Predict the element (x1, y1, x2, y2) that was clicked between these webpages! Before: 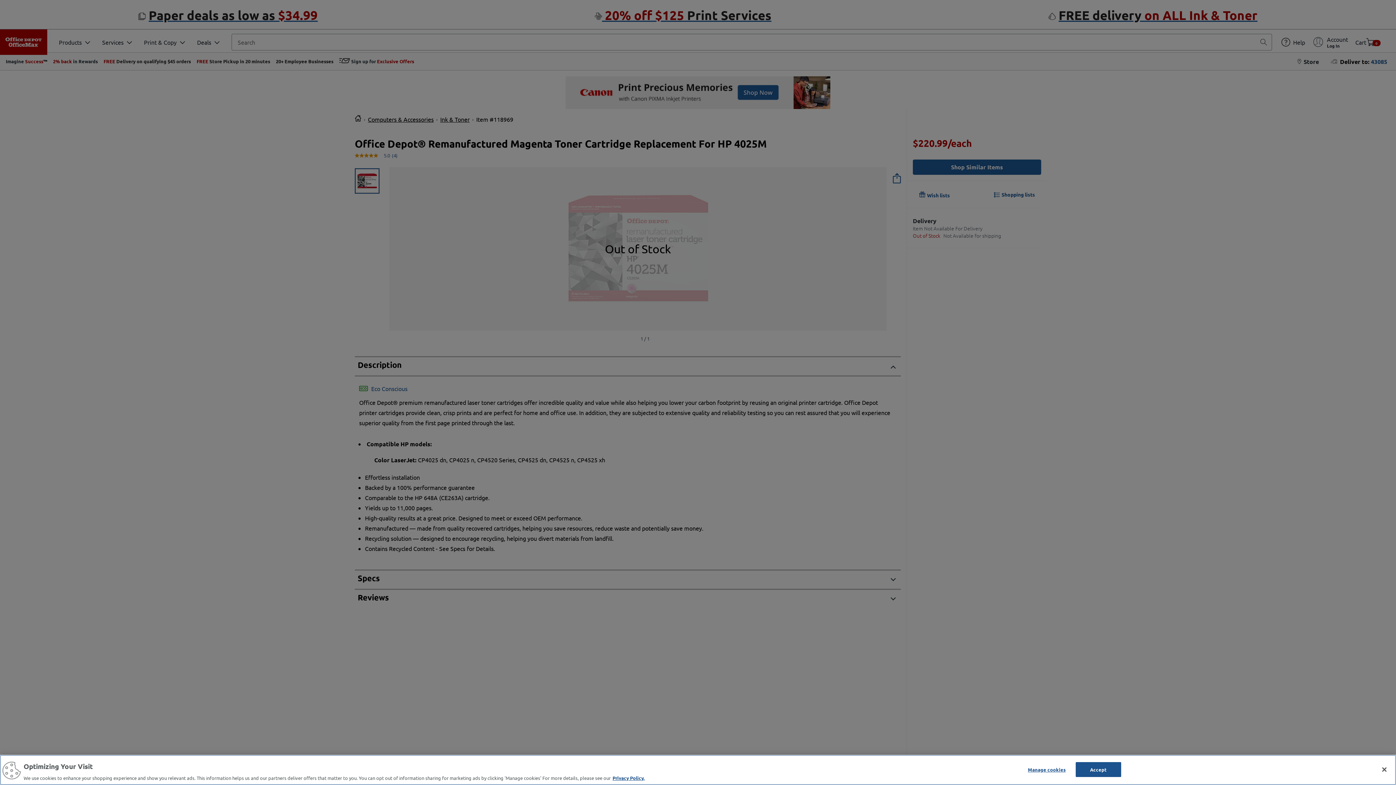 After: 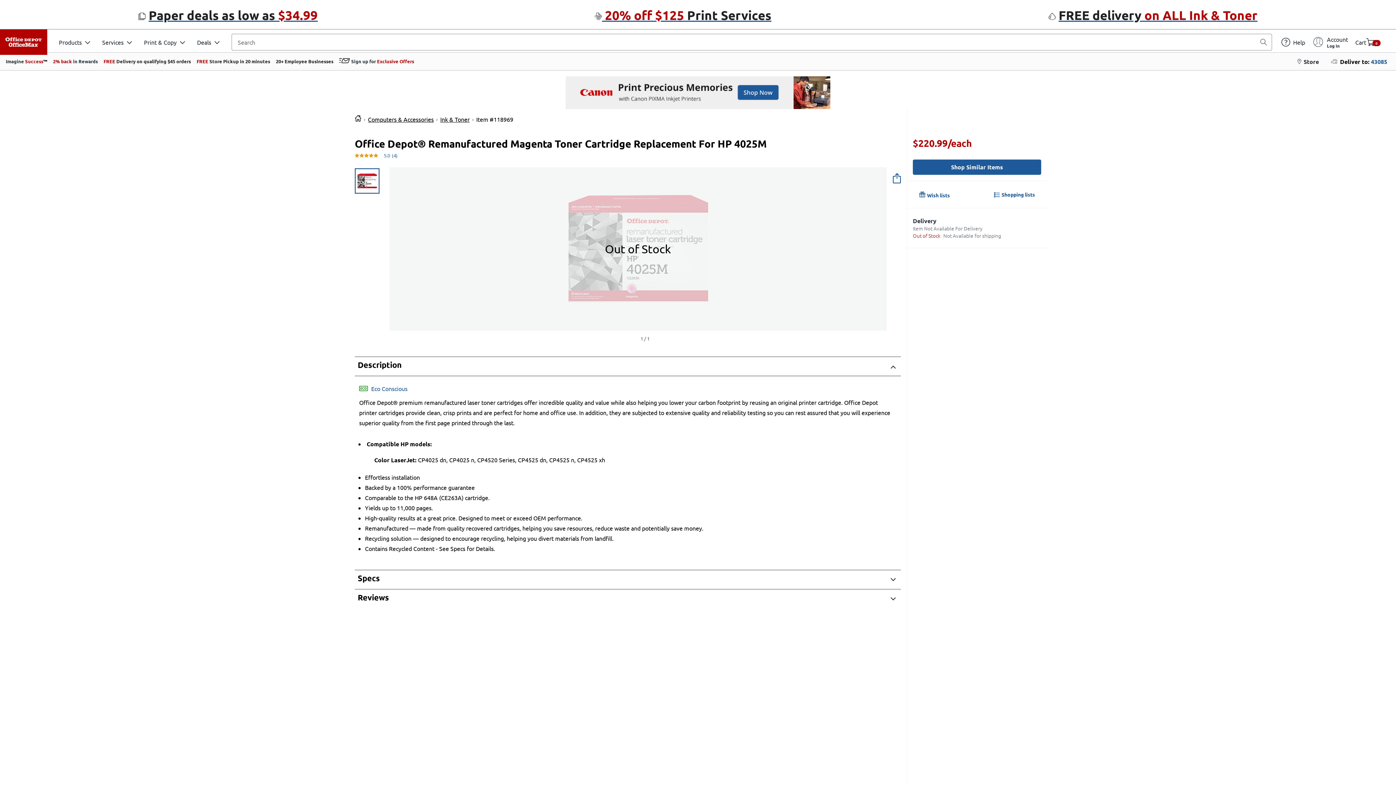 Action: label: Close bbox: (1376, 761, 1392, 777)